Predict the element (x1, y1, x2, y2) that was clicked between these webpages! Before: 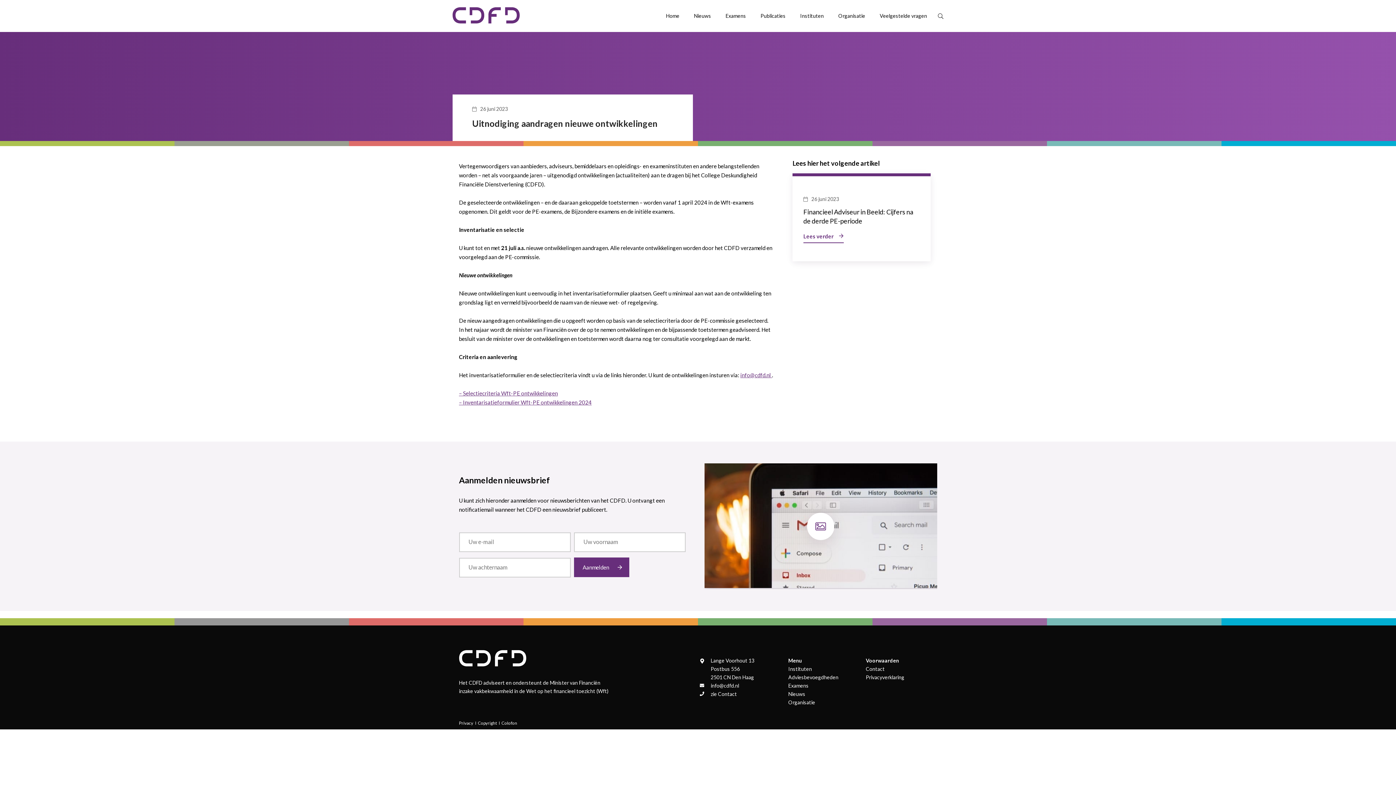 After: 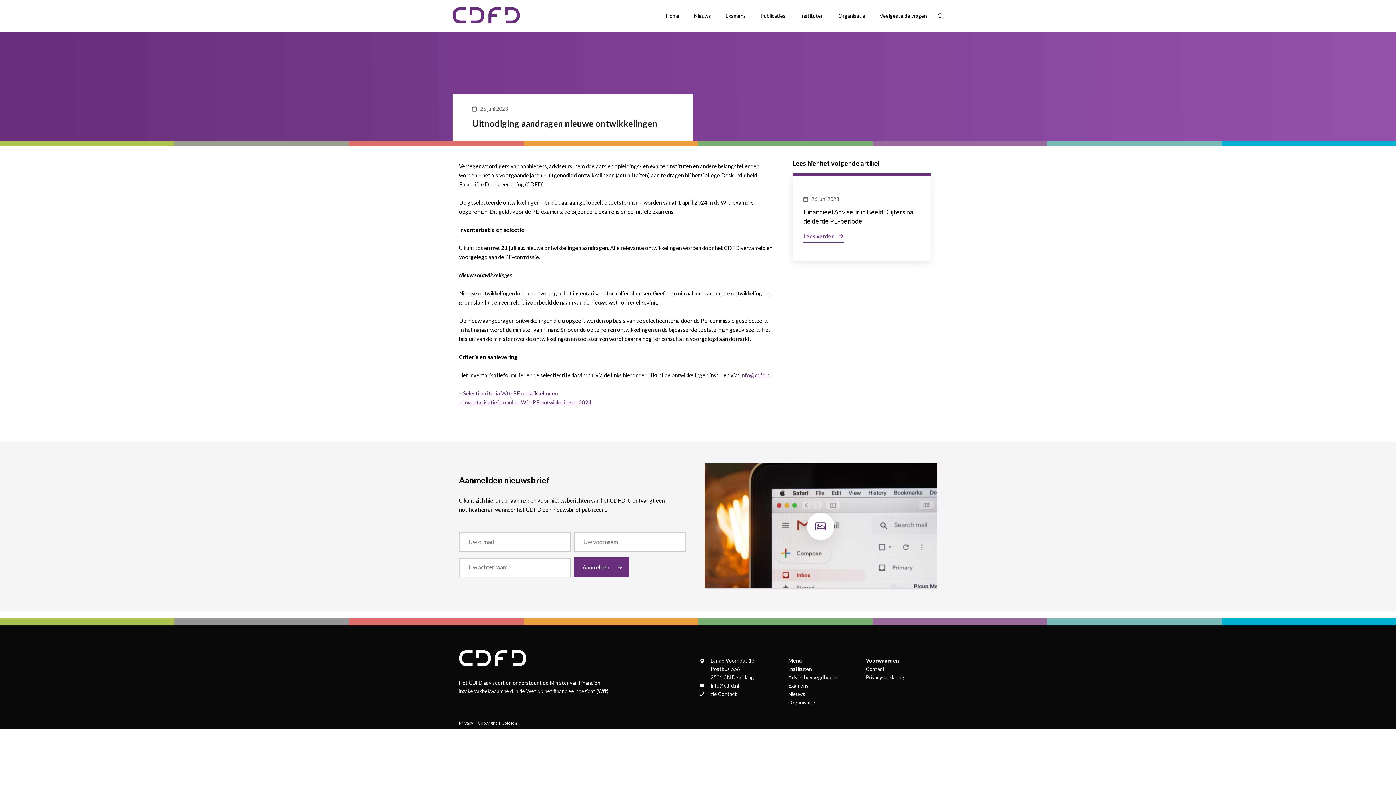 Action: bbox: (740, 372, 772, 378) label: info@cdfd.nl 